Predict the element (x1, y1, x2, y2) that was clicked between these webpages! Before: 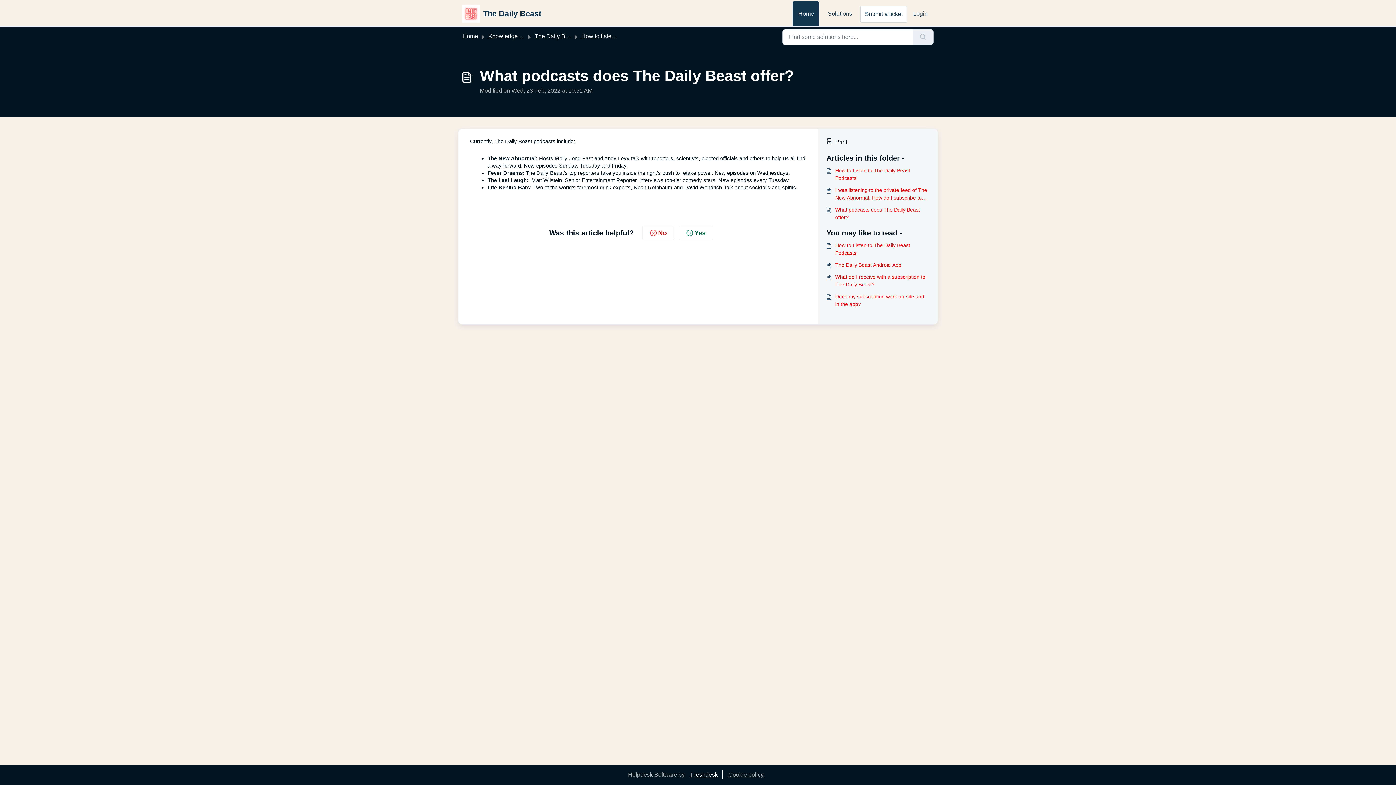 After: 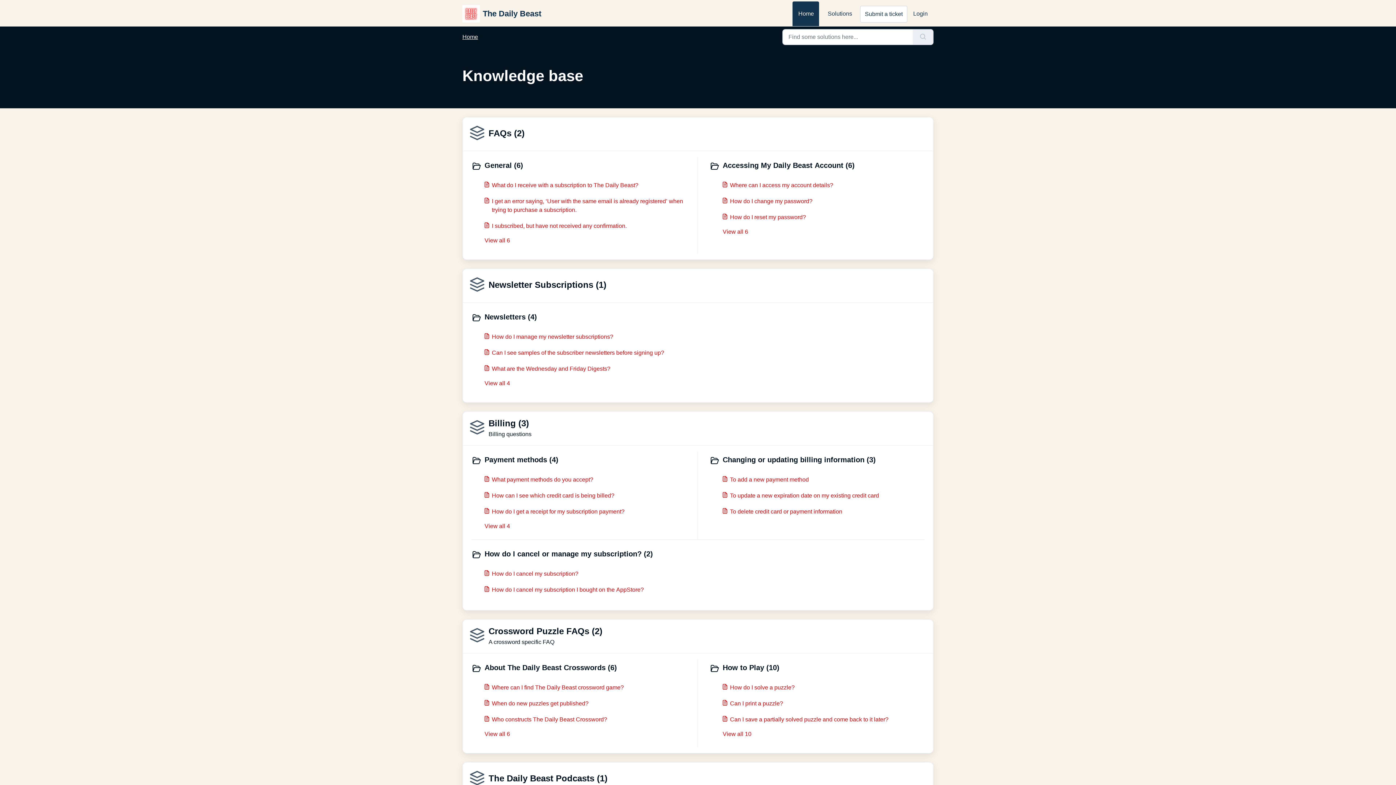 Action: bbox: (822, 1, 857, 26) label: Solutions